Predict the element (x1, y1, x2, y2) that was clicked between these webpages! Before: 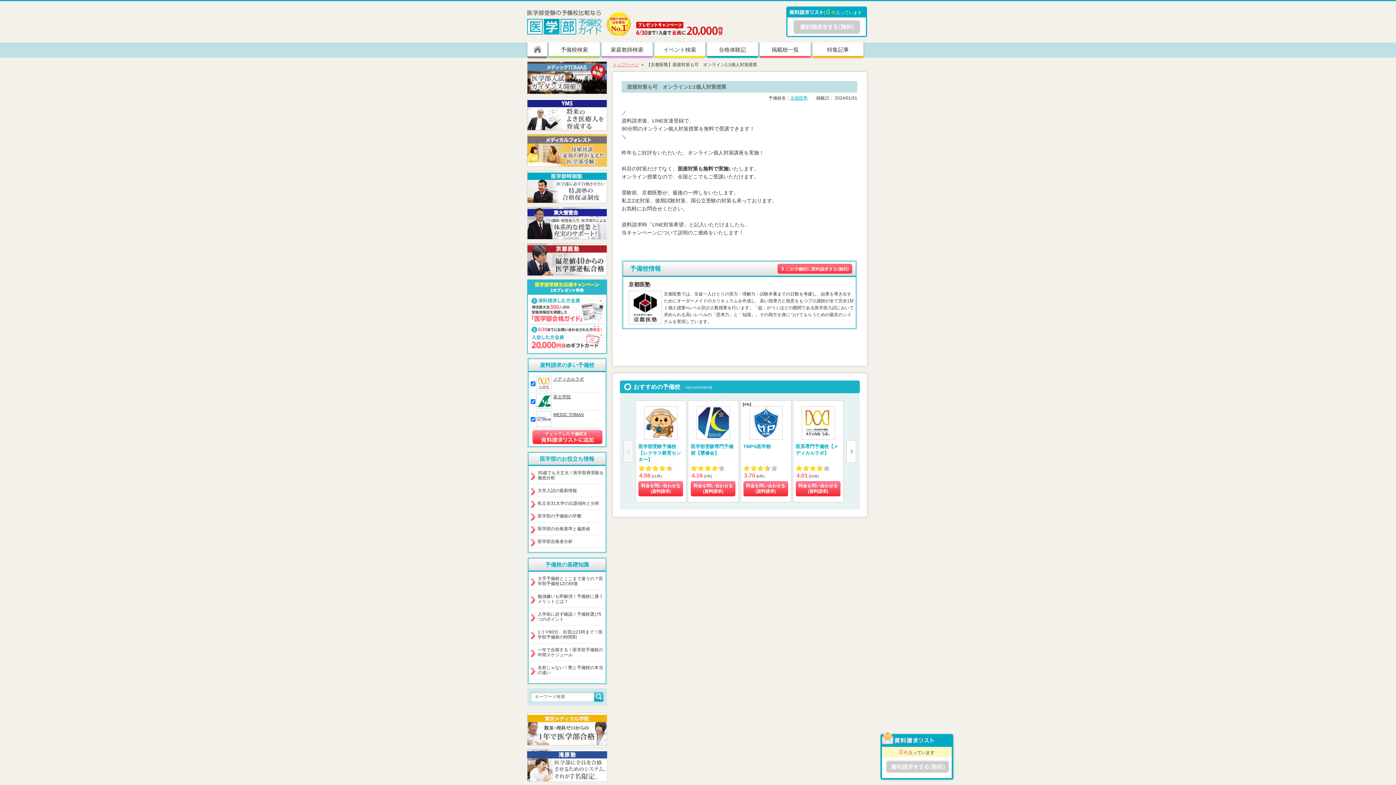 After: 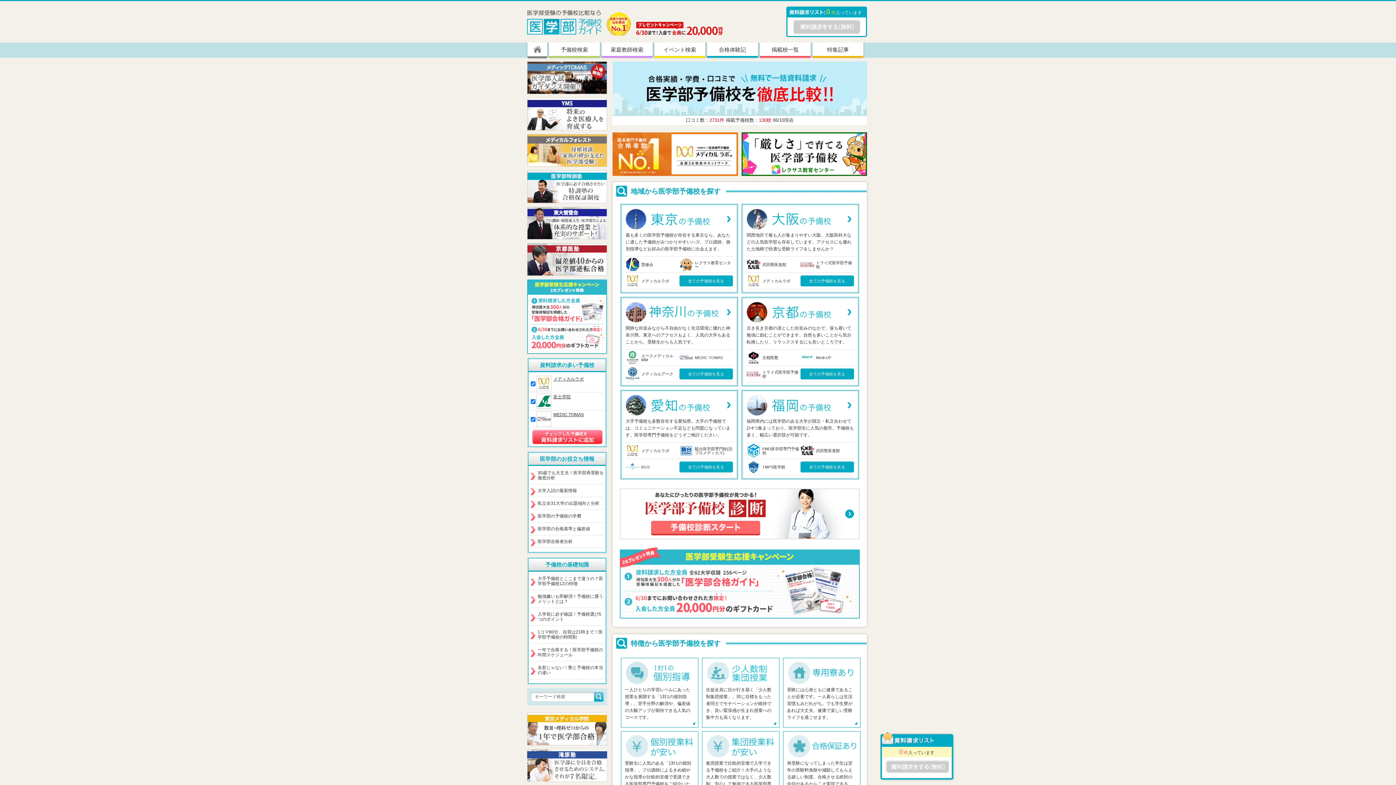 Action: bbox: (527, 42, 547, 56)